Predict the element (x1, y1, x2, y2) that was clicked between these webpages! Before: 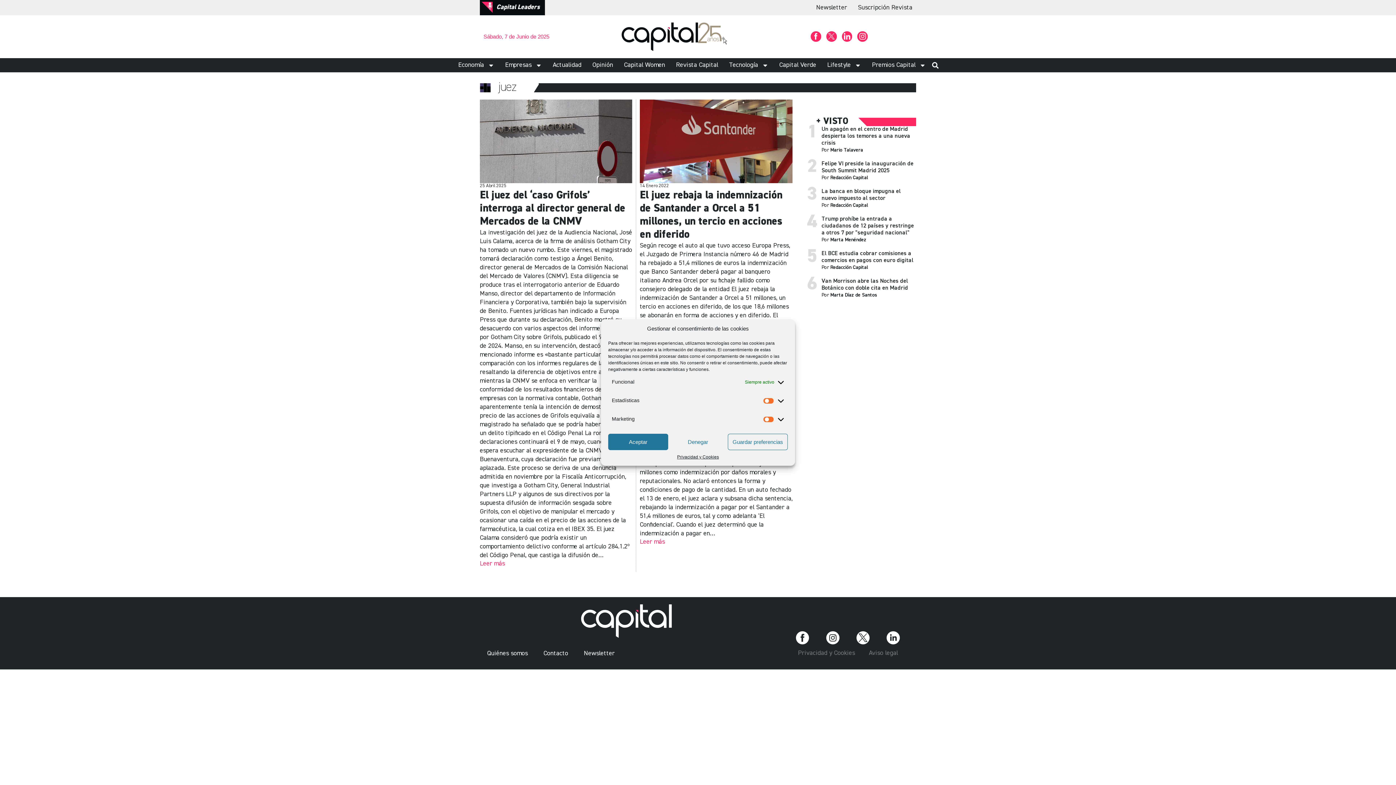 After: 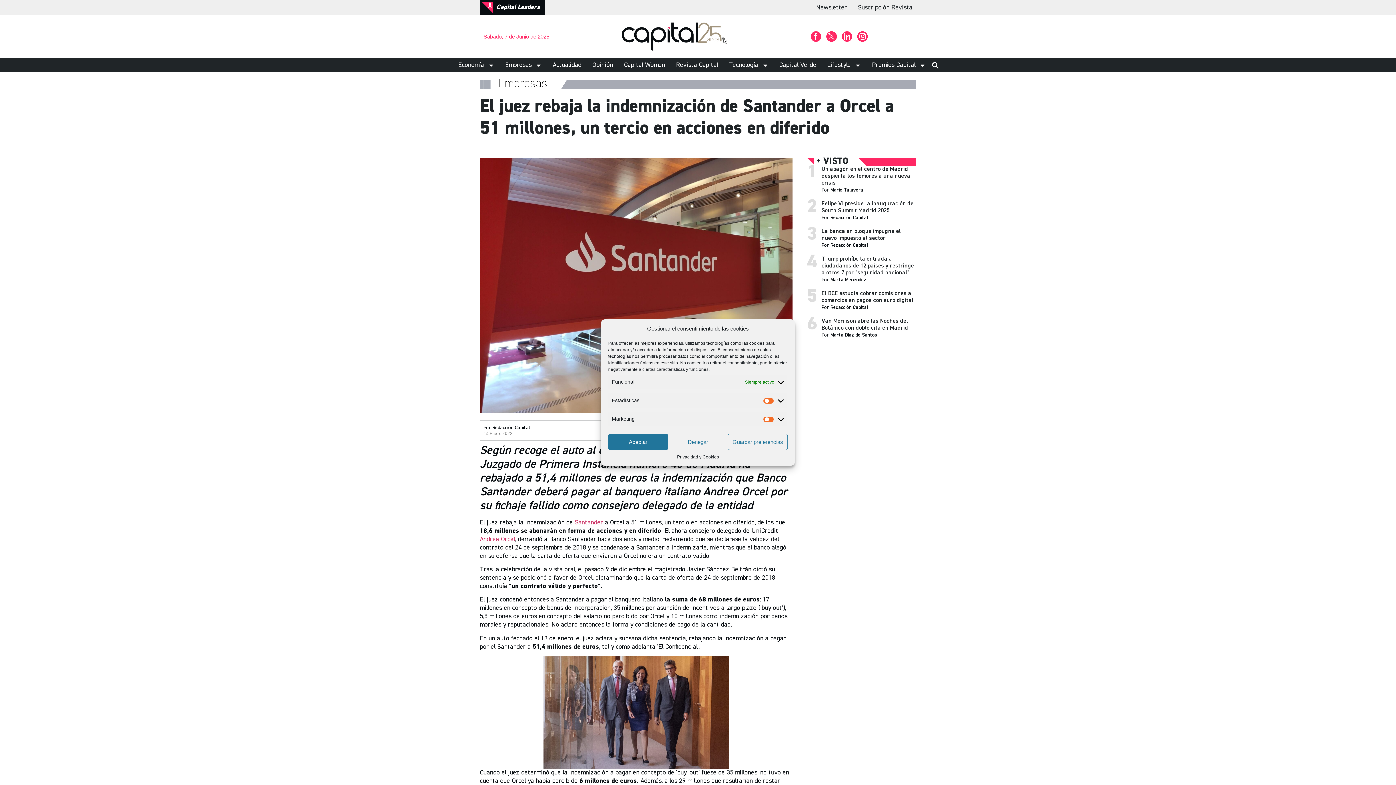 Action: bbox: (640, 99, 792, 183)